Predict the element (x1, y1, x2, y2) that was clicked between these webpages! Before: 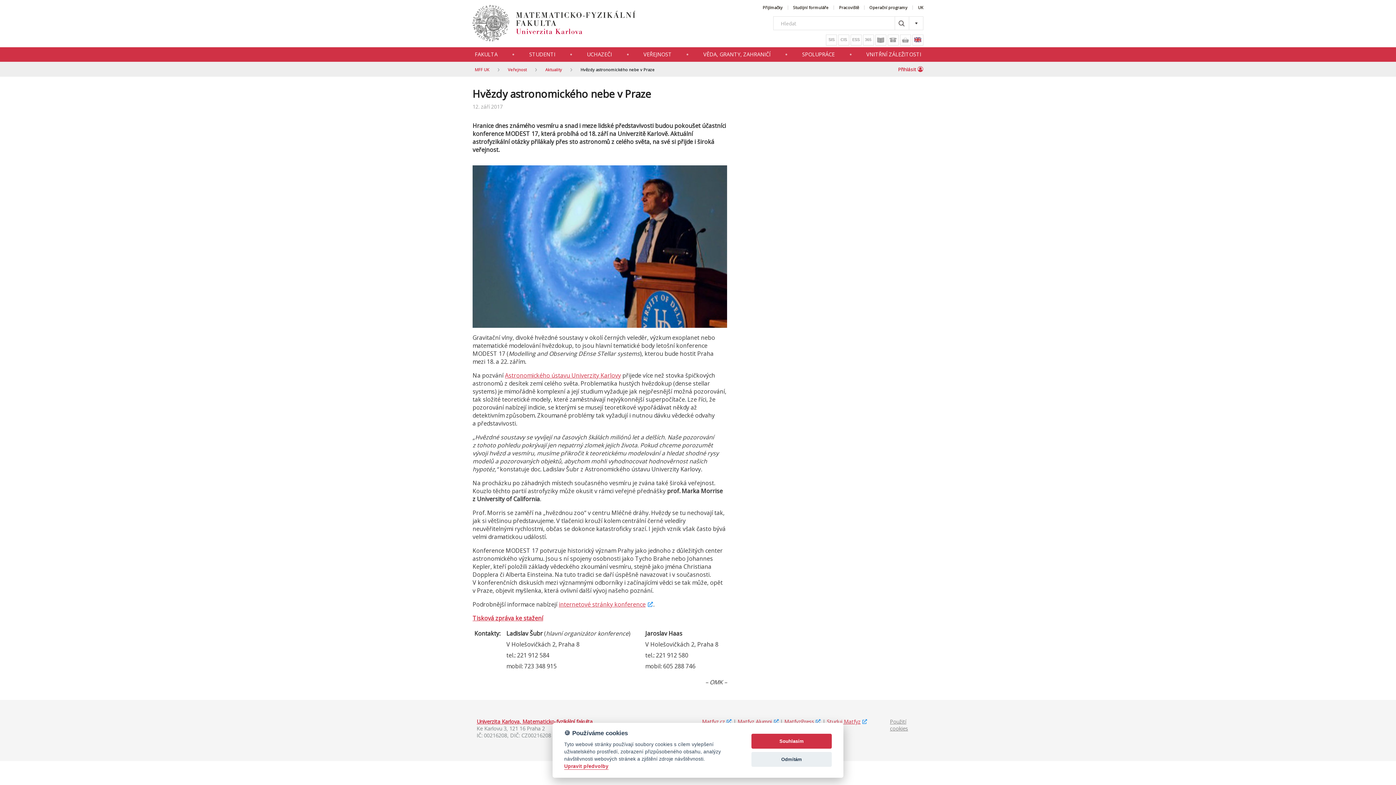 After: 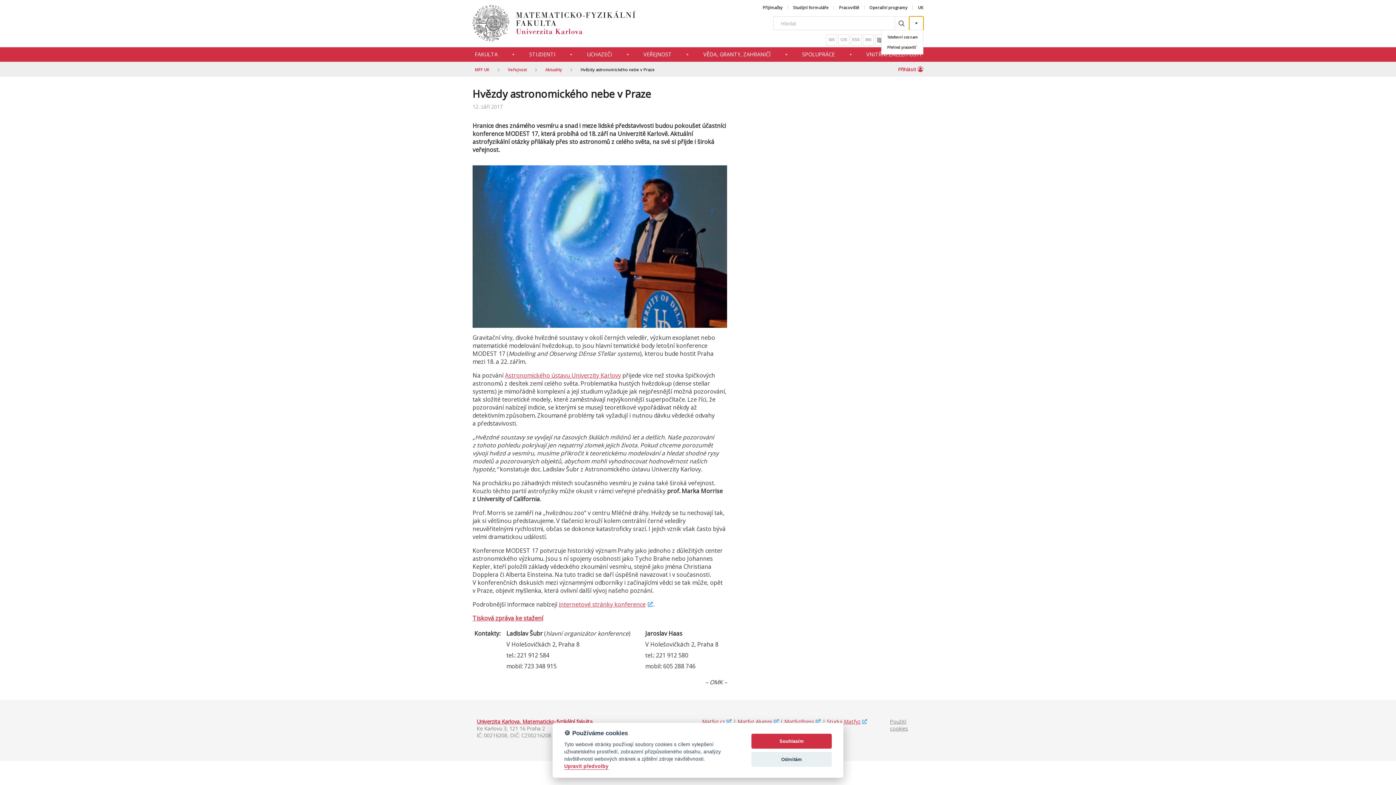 Action: bbox: (909, 16, 923, 30)